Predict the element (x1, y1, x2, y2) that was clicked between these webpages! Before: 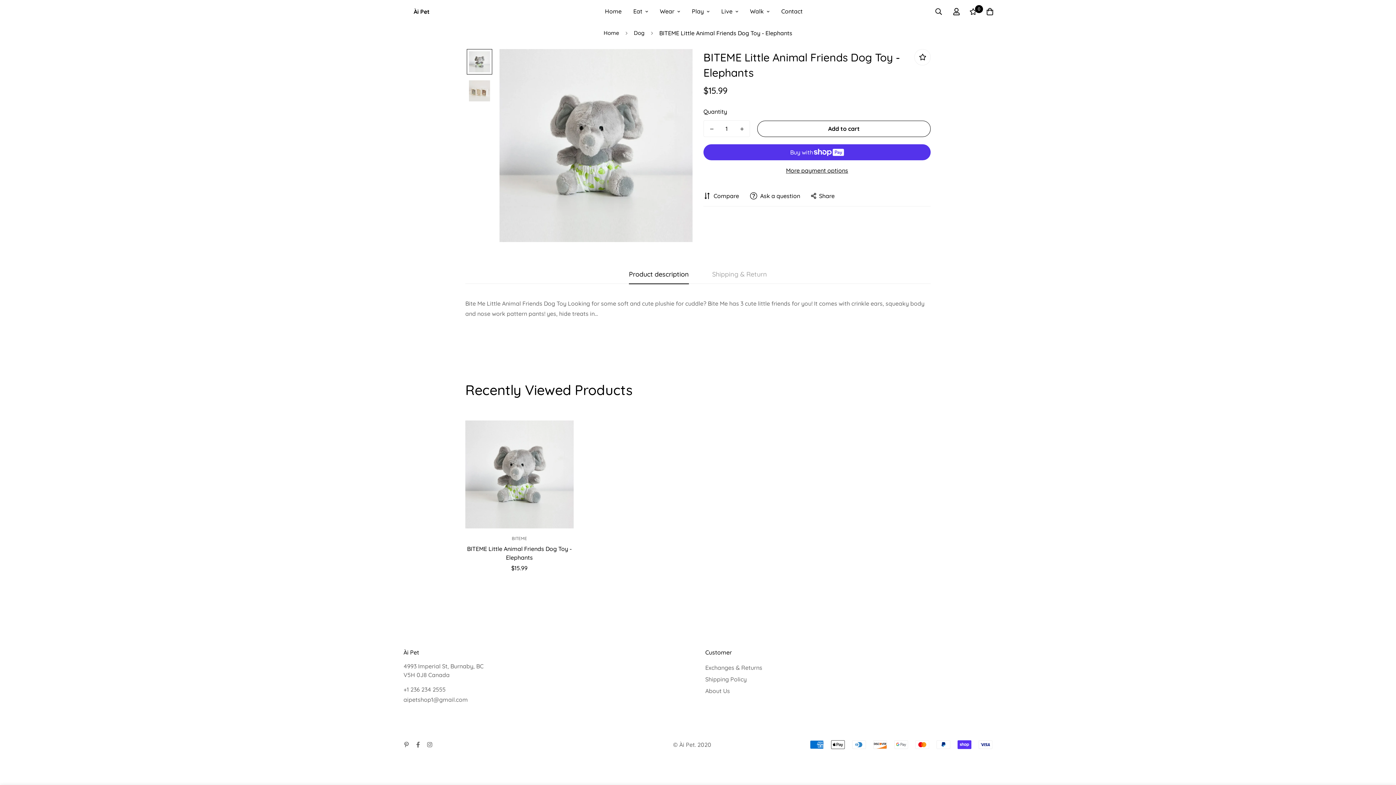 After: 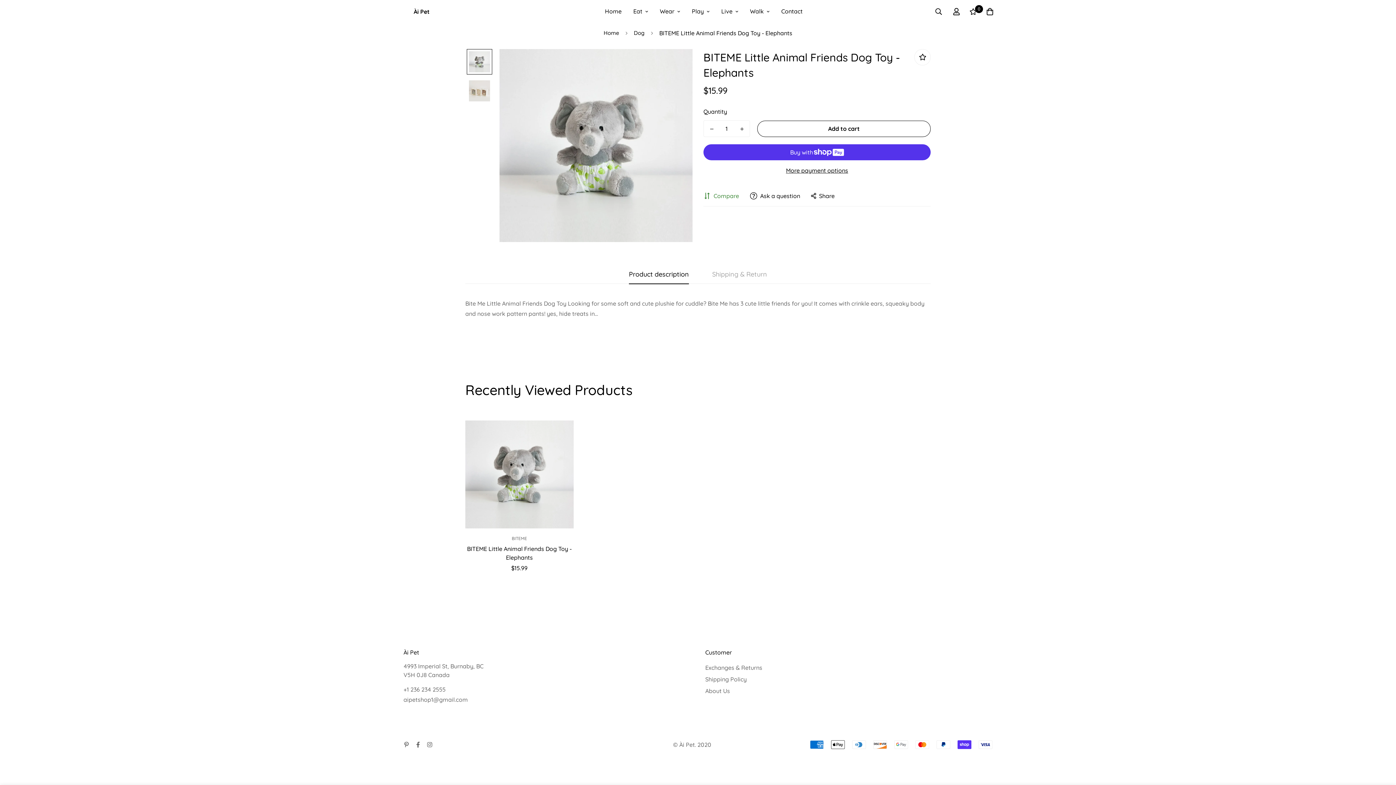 Action: label: Compare bbox: (703, 191, 739, 200)